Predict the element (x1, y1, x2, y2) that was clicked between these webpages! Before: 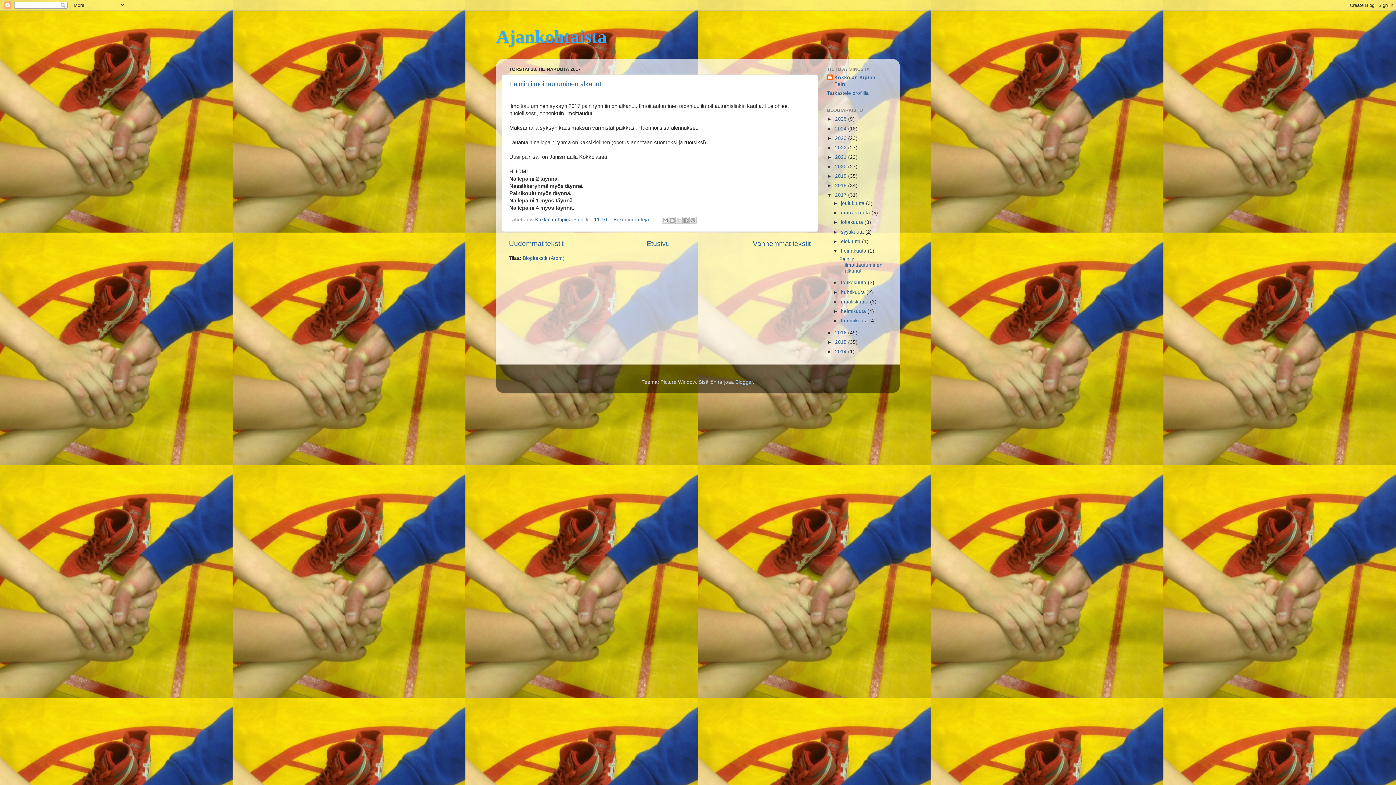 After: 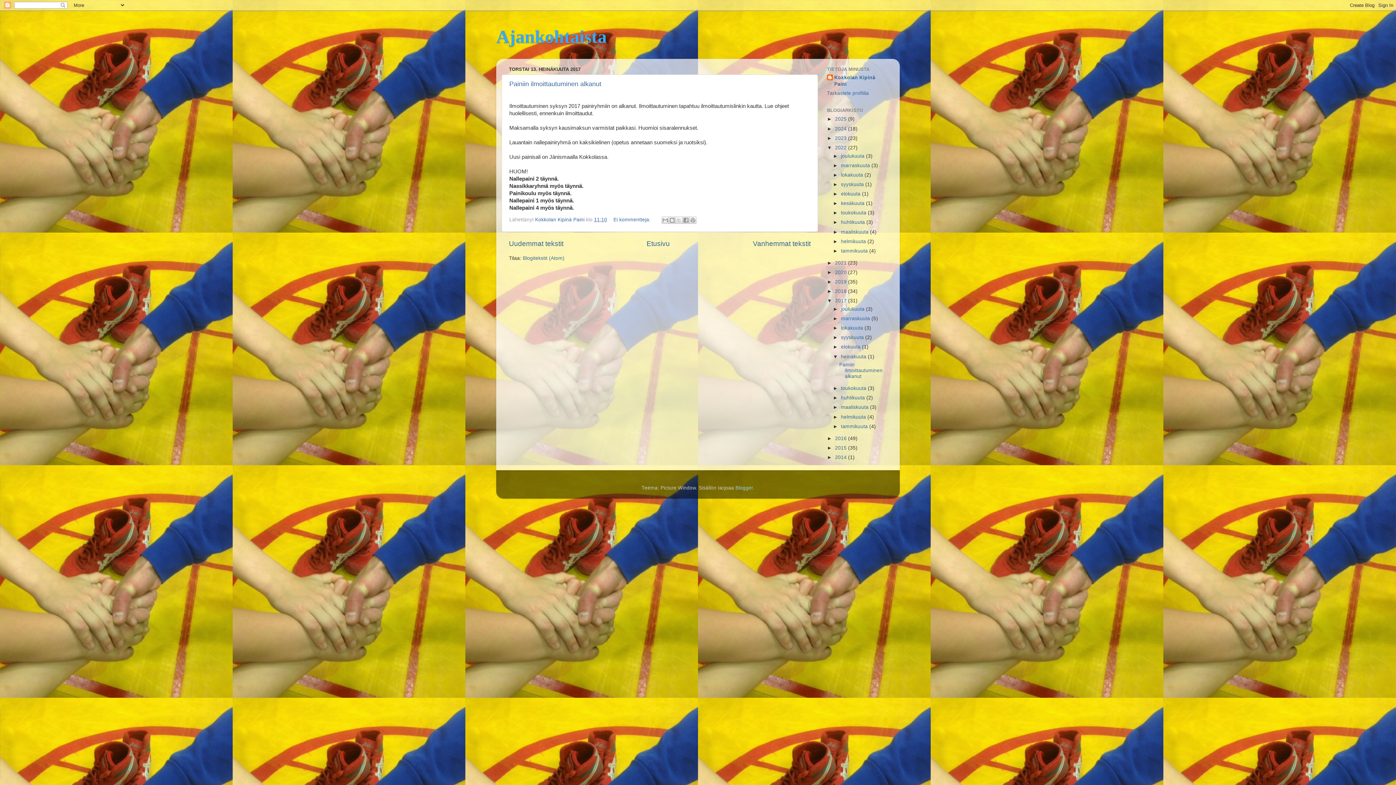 Action: bbox: (827, 145, 835, 150) label: ►  